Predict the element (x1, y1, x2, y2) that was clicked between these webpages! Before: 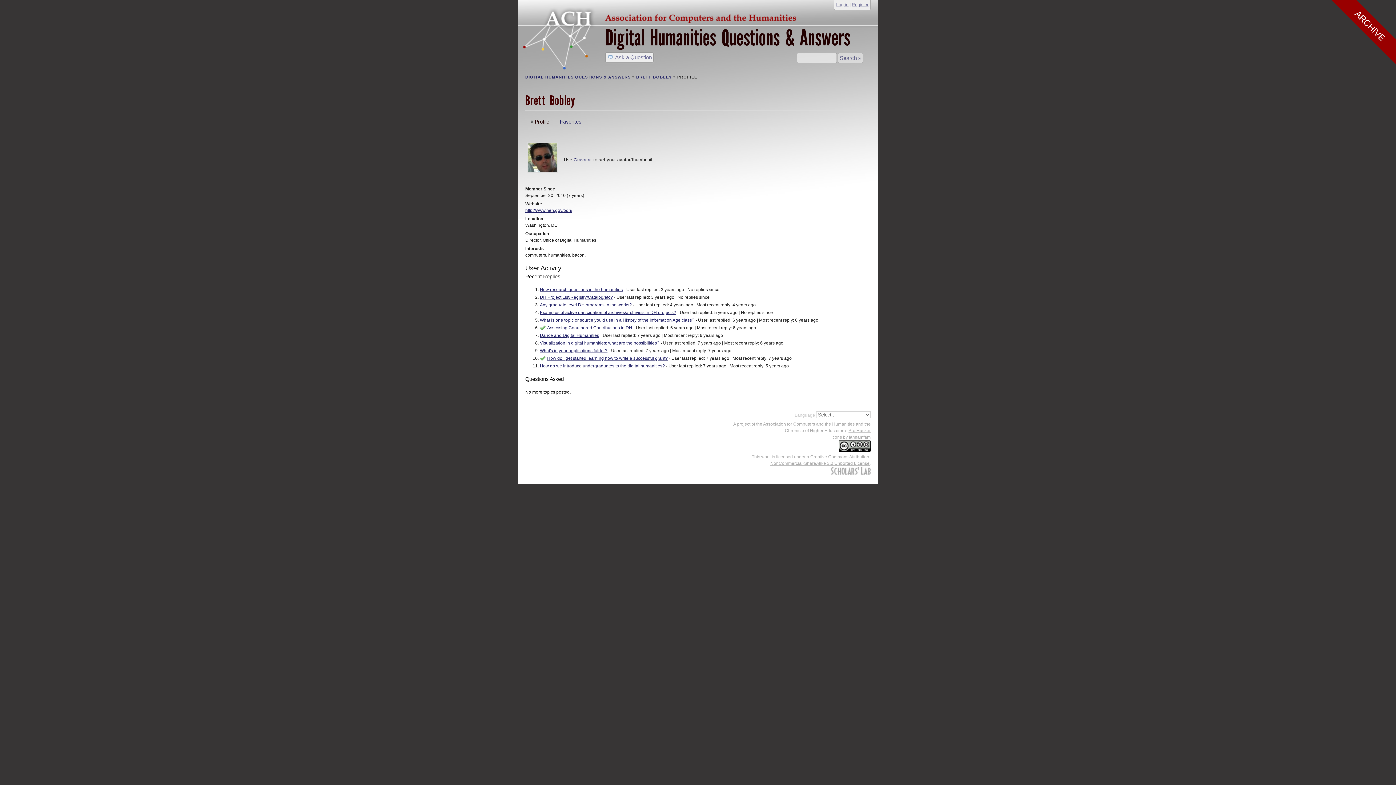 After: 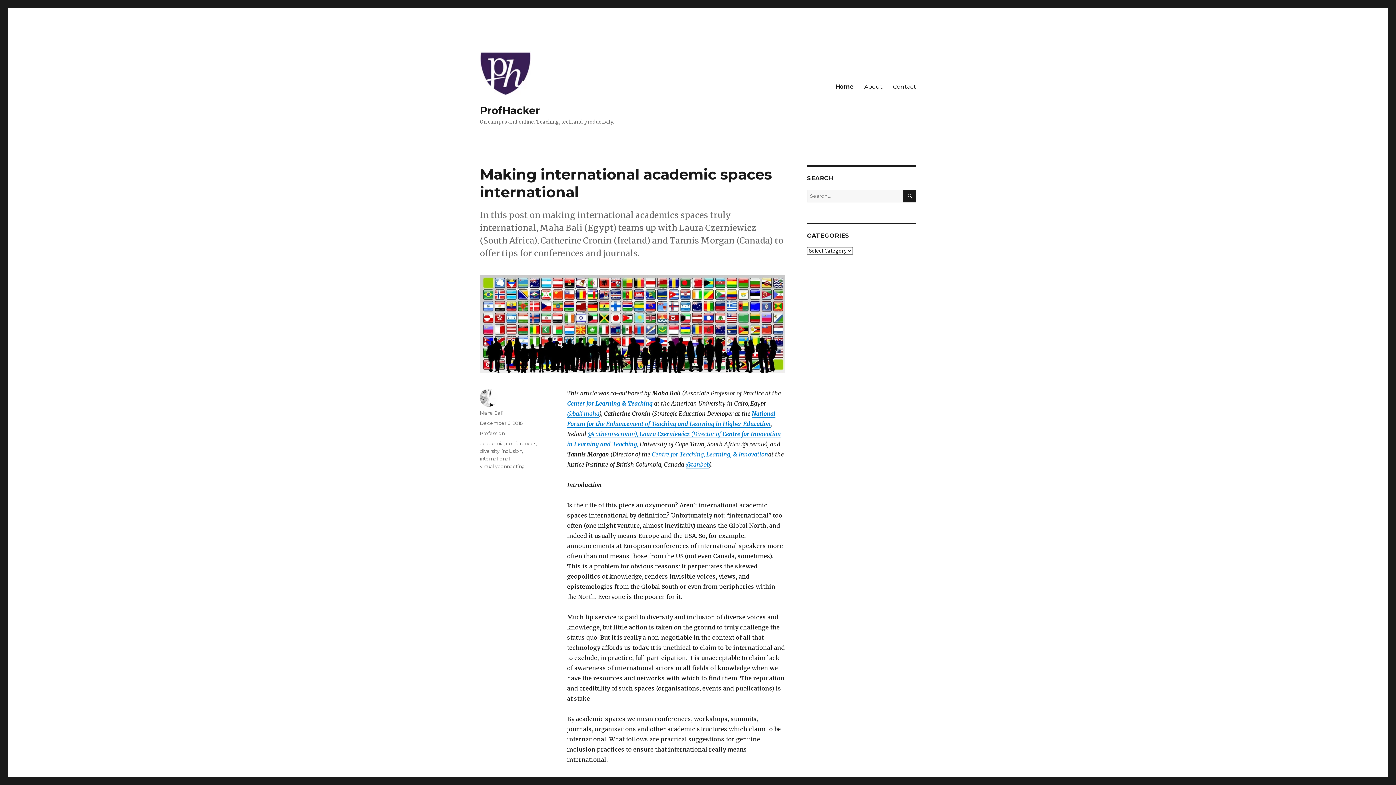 Action: label: ProfHacker bbox: (848, 428, 870, 433)